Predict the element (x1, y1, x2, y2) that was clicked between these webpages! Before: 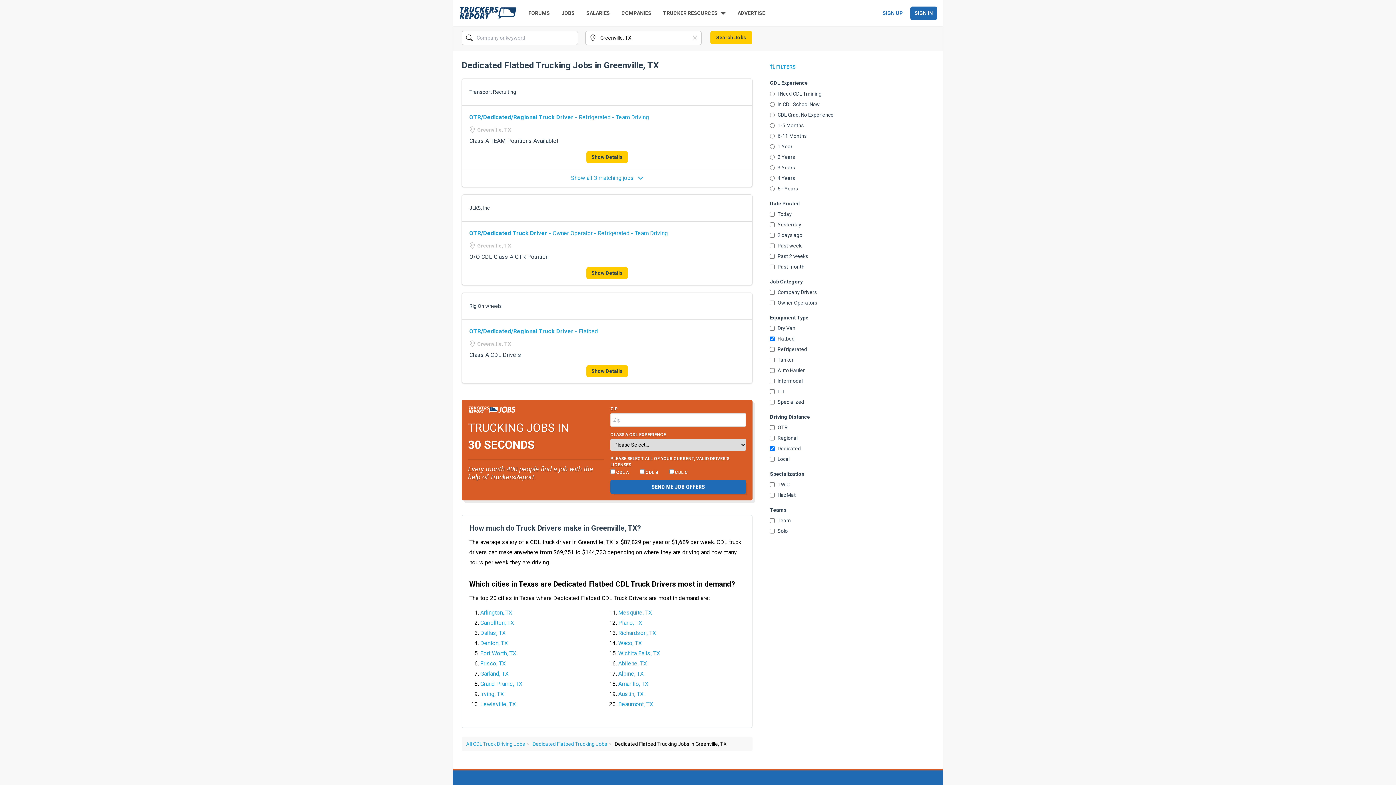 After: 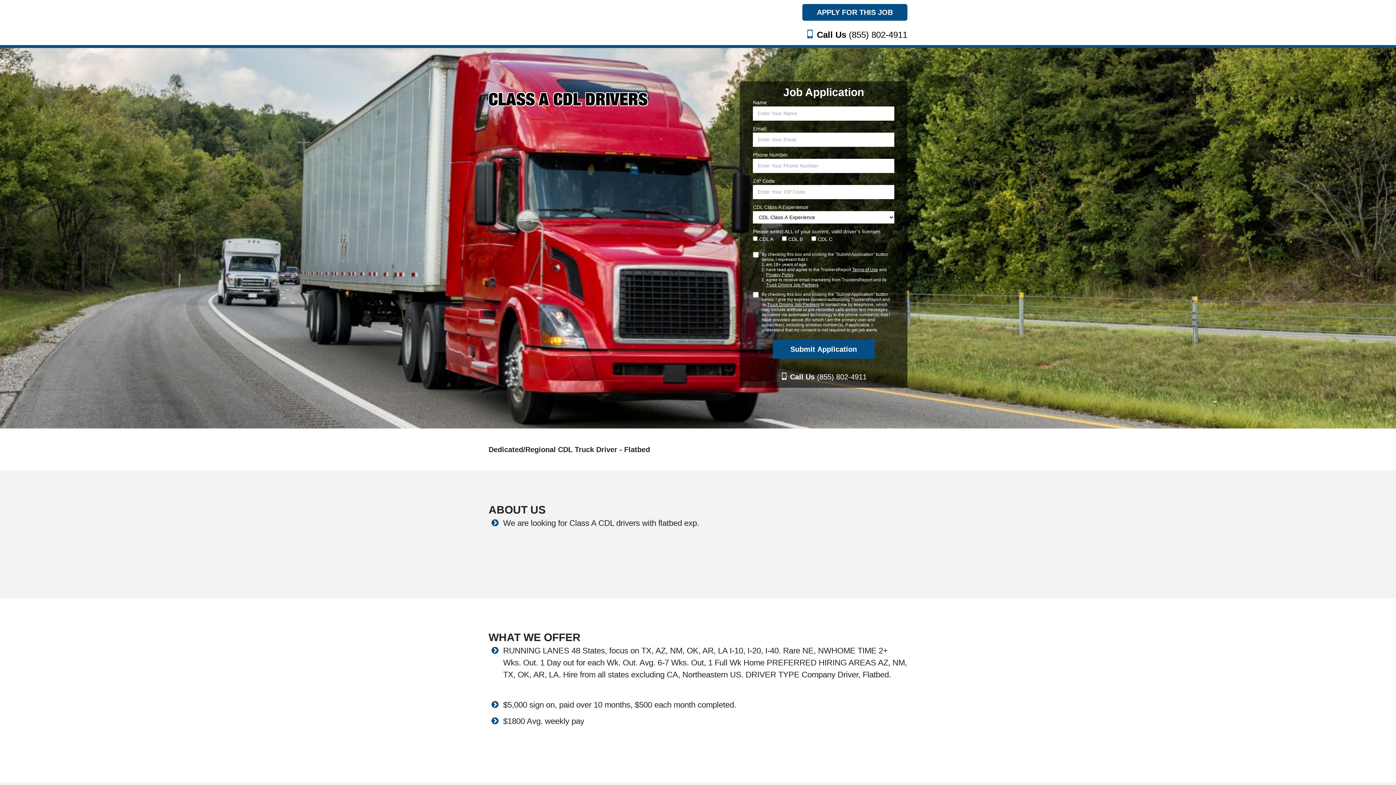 Action: bbox: (469, 327, 745, 377) label: OTR/Dedicated/Regional Truck Driver - Flatbed

Greenville, TX

Class A CDL Drivers

Show Details